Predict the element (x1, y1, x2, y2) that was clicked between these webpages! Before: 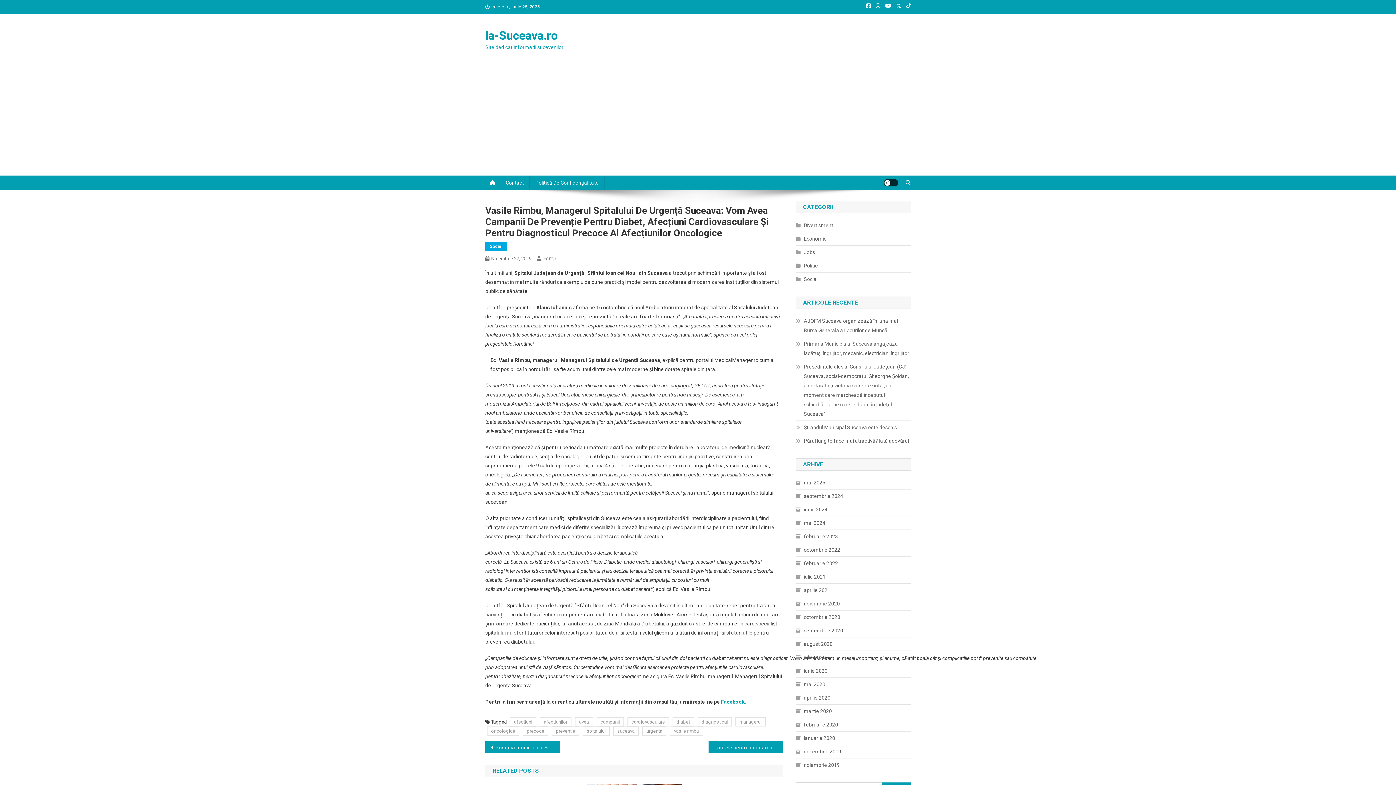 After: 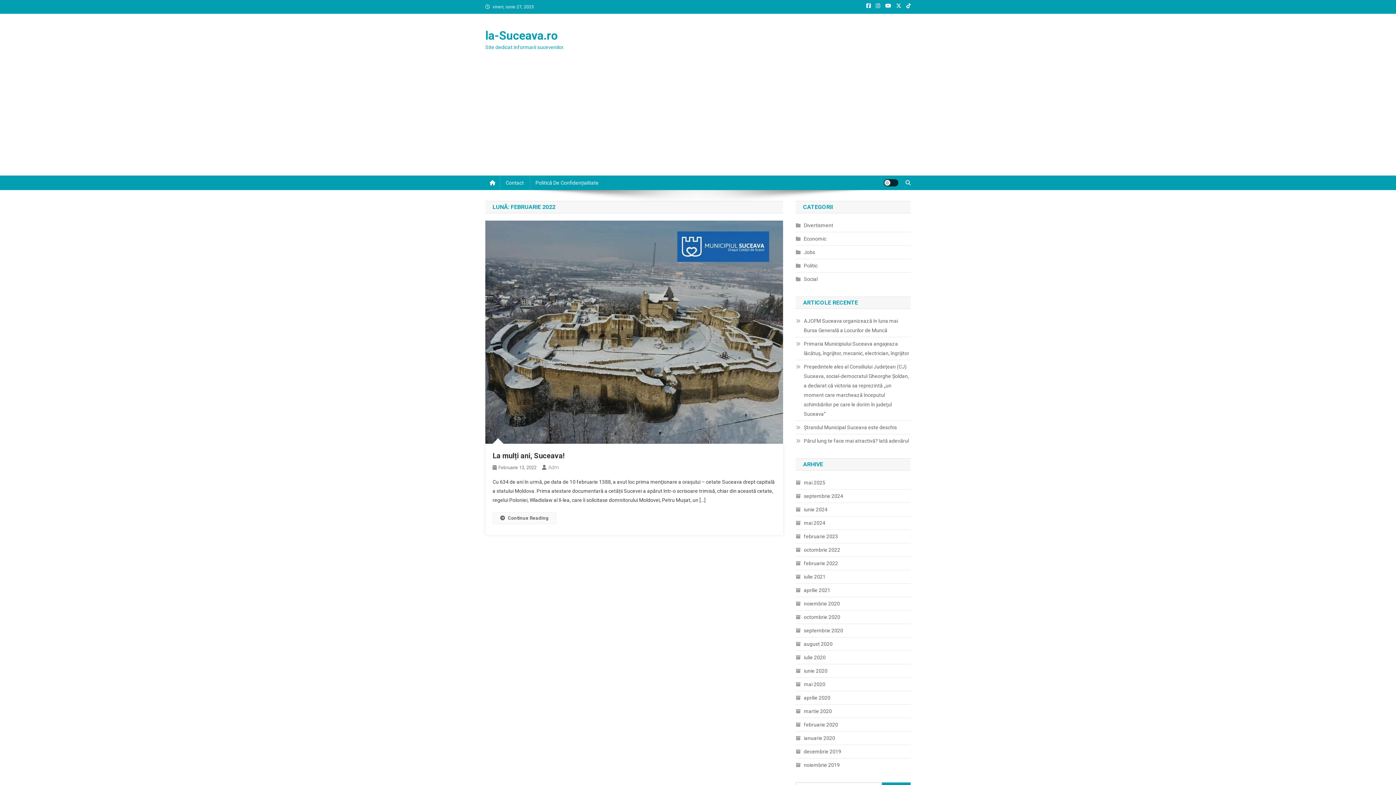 Action: bbox: (796, 558, 838, 568) label: februarie 2022